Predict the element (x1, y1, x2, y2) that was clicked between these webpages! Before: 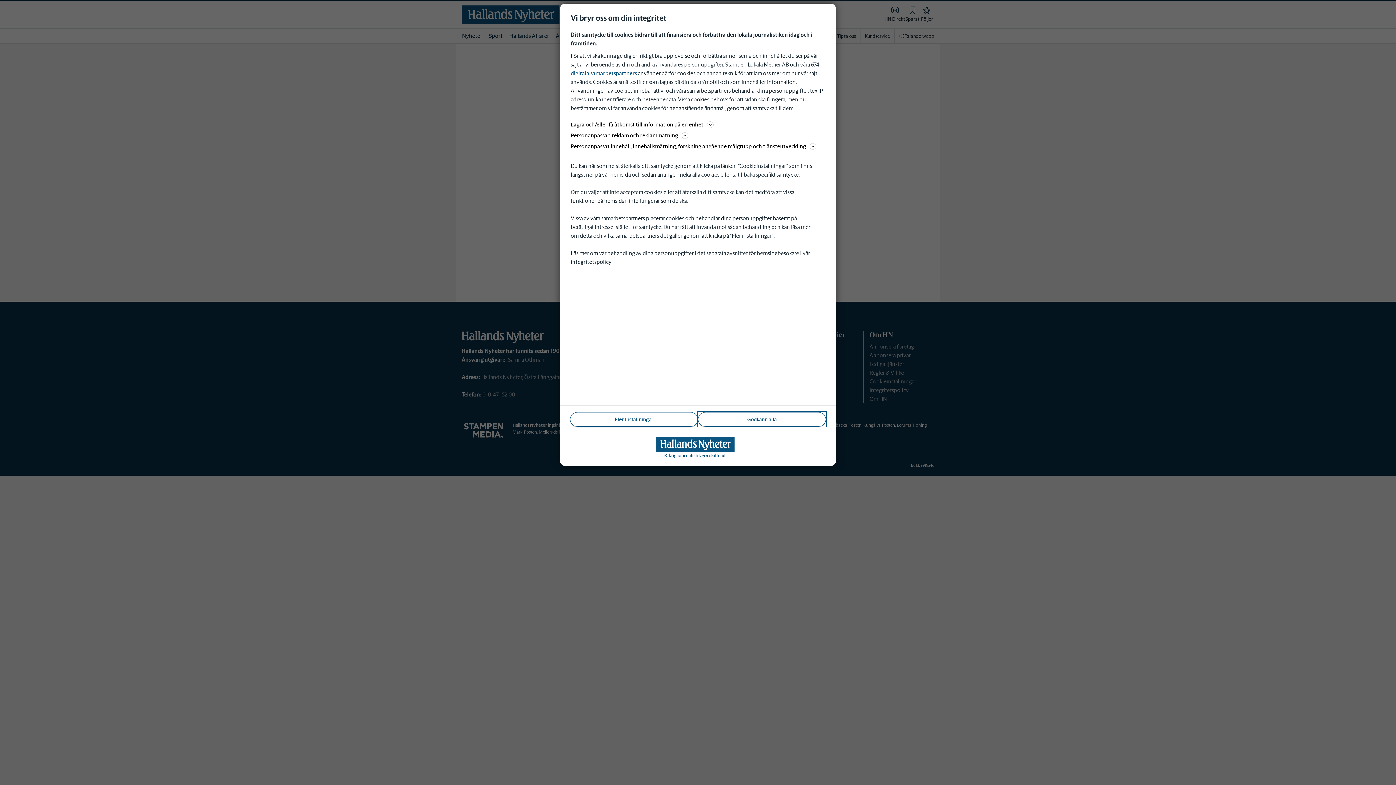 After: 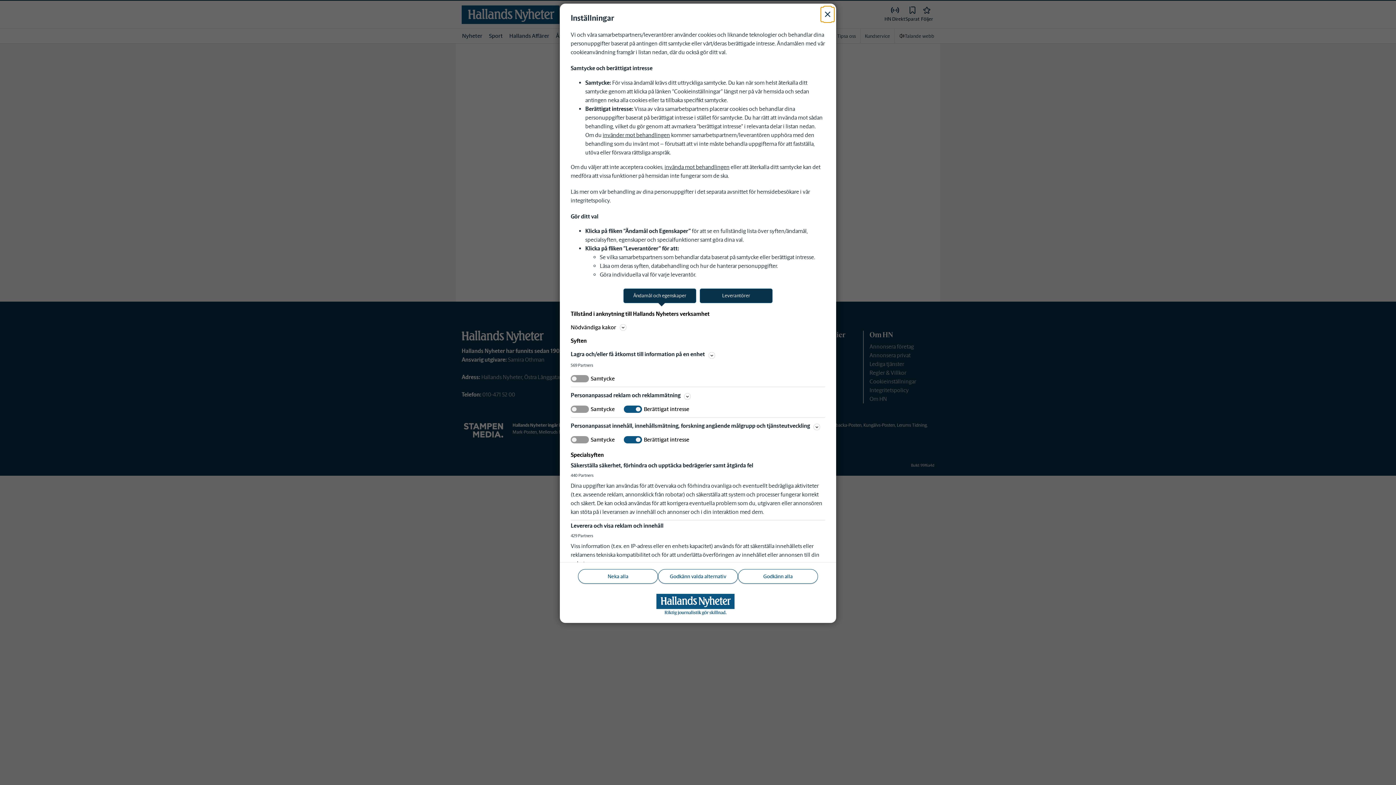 Action: bbox: (570, 412, 698, 426) label: Fler Inställningar